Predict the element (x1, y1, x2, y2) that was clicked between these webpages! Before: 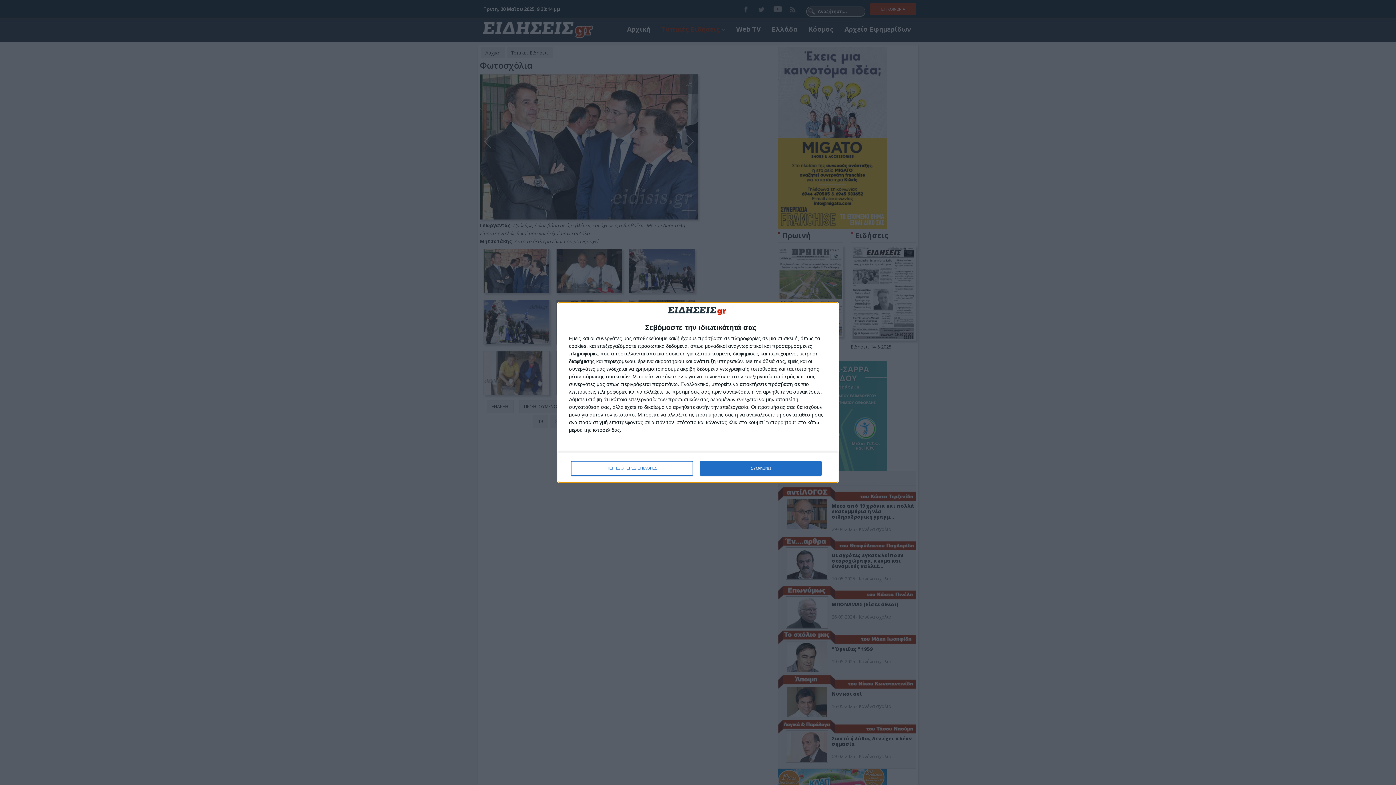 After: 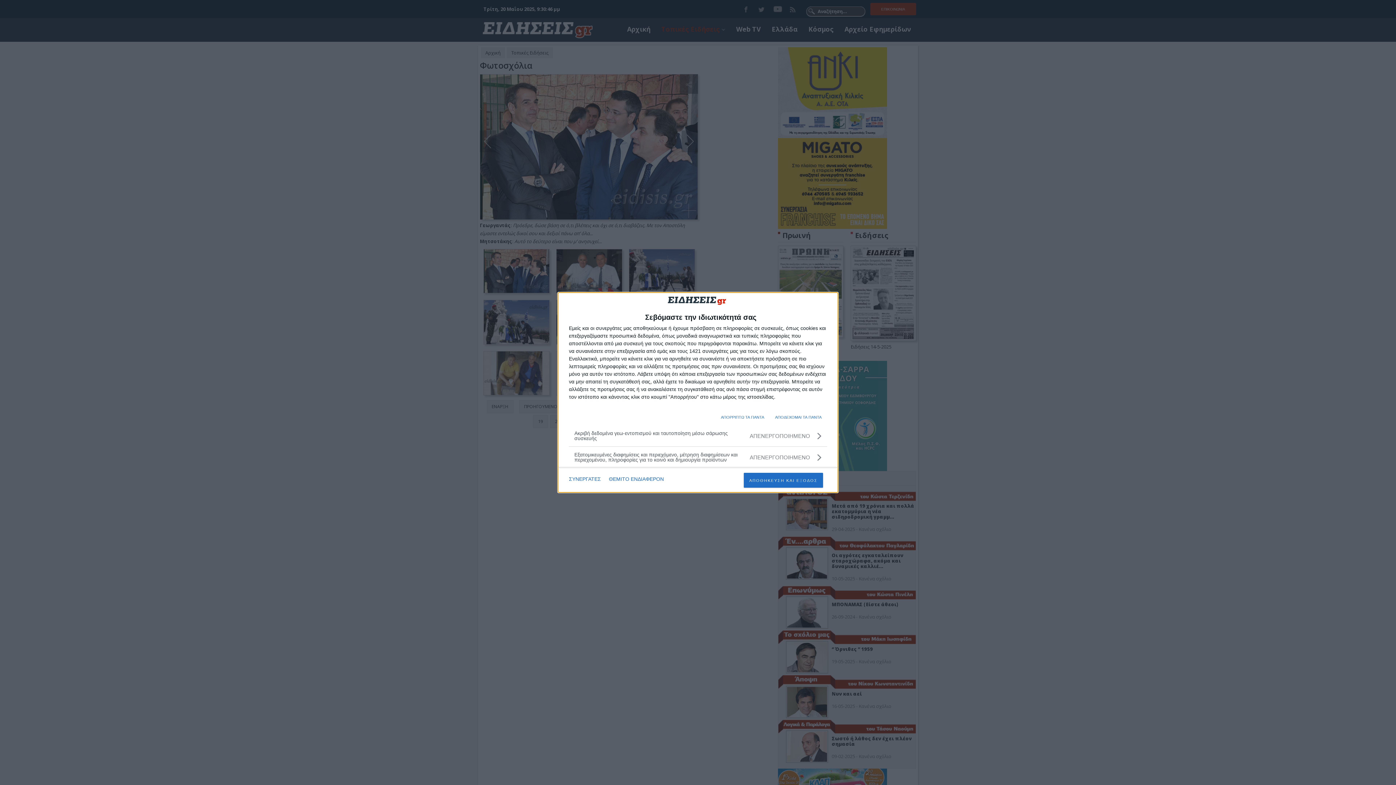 Action: bbox: (571, 461, 692, 475) label: ΠΕΡΙΣΣΟΤΕΡΕΣ ΕΠΙΛΟΓΕΣ